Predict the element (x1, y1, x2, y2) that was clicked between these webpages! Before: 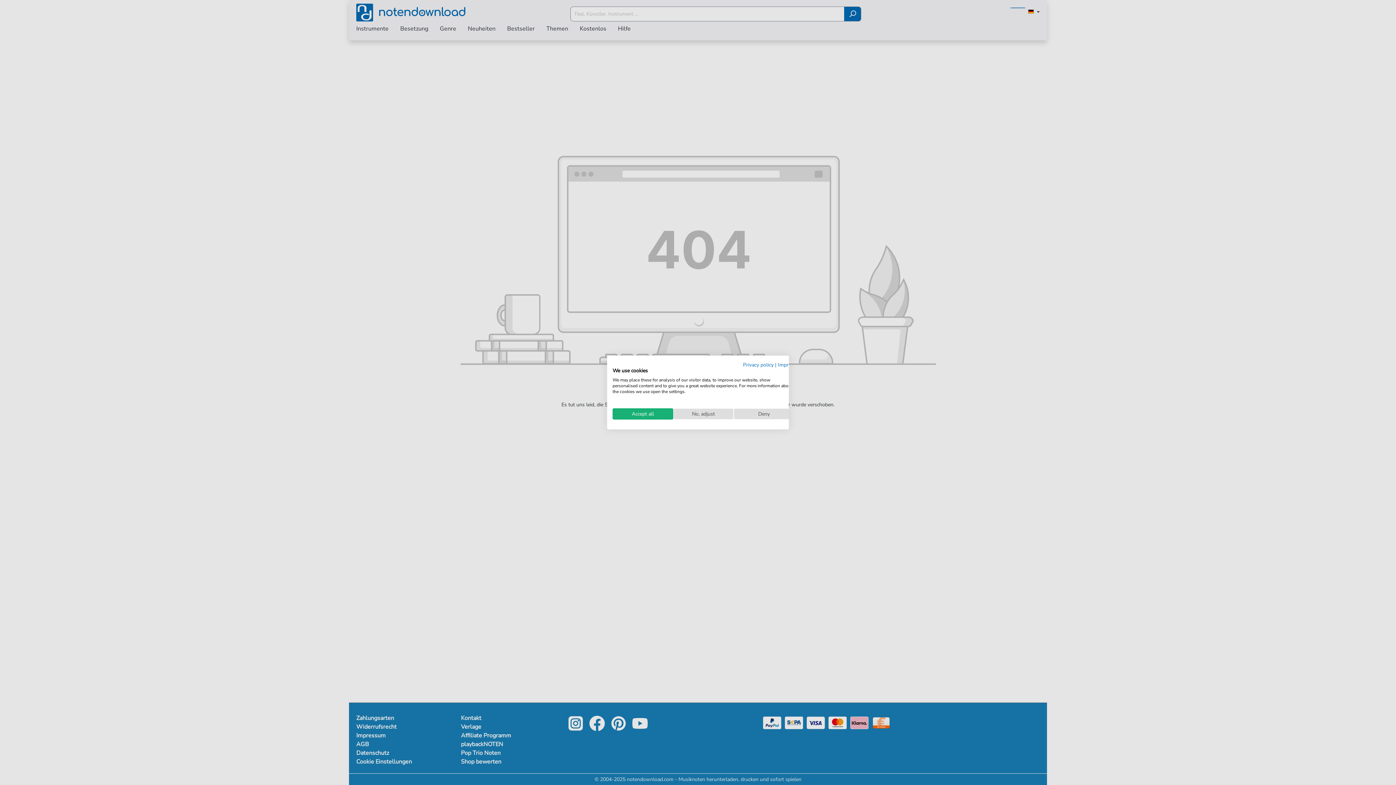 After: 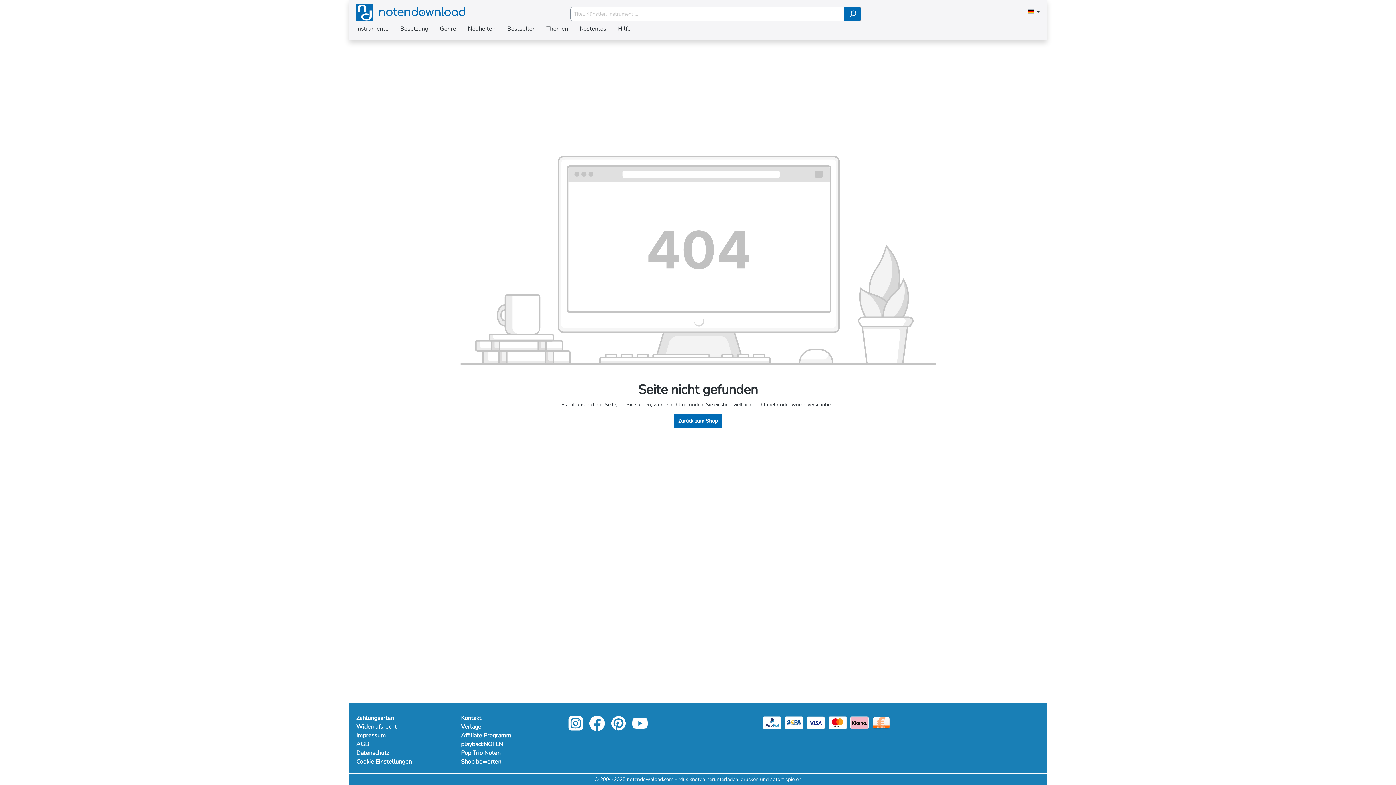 Action: label: Accept all cookies bbox: (612, 408, 673, 419)